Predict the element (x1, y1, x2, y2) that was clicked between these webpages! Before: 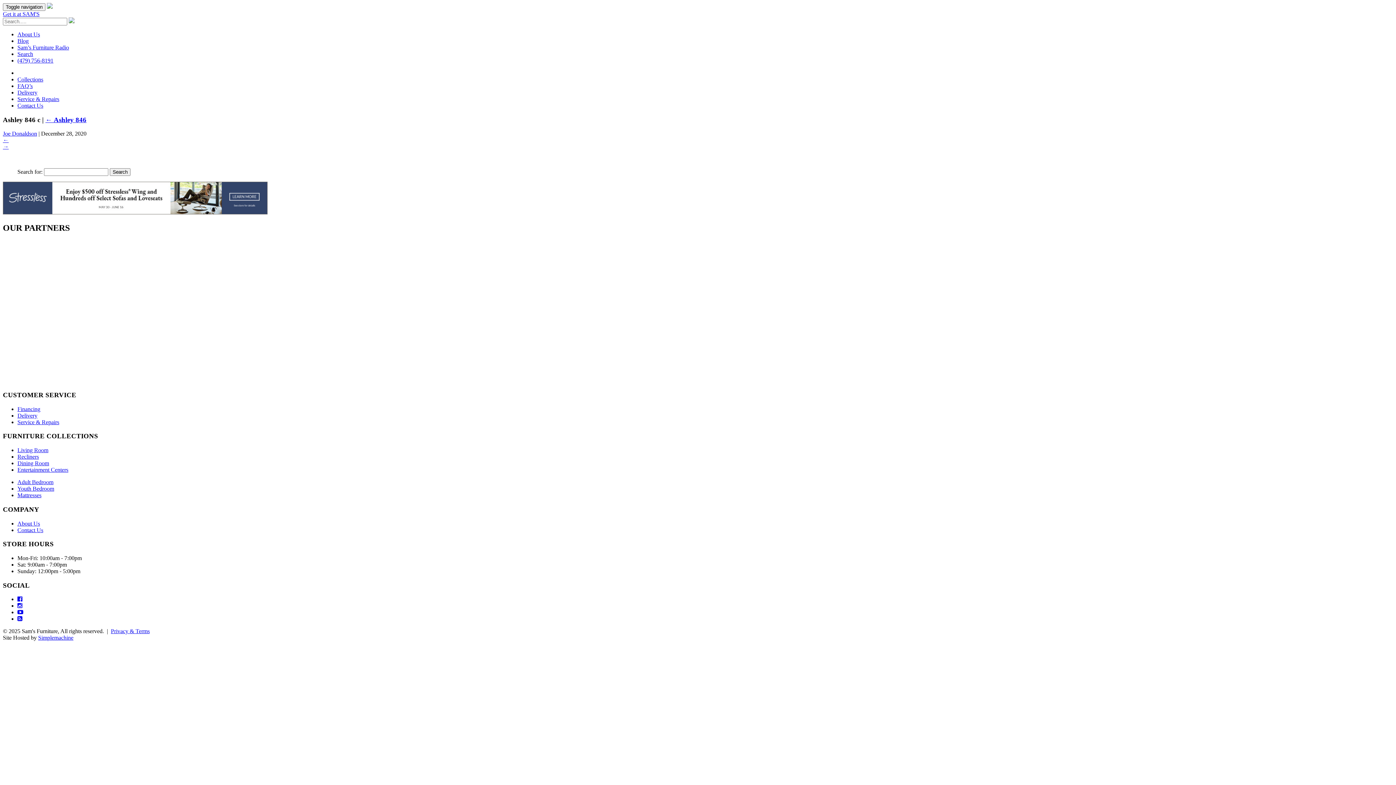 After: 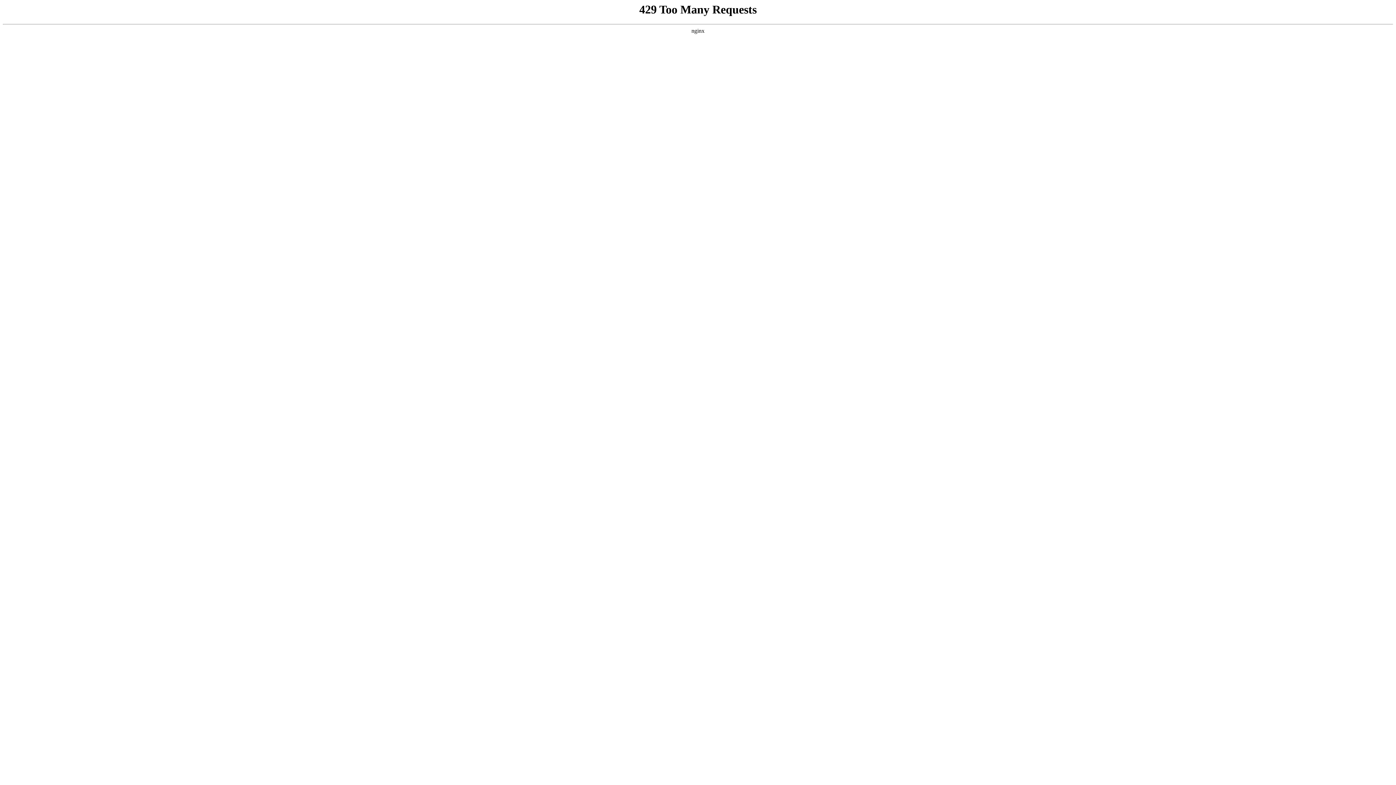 Action: bbox: (17, 492, 41, 498) label: Mattresses